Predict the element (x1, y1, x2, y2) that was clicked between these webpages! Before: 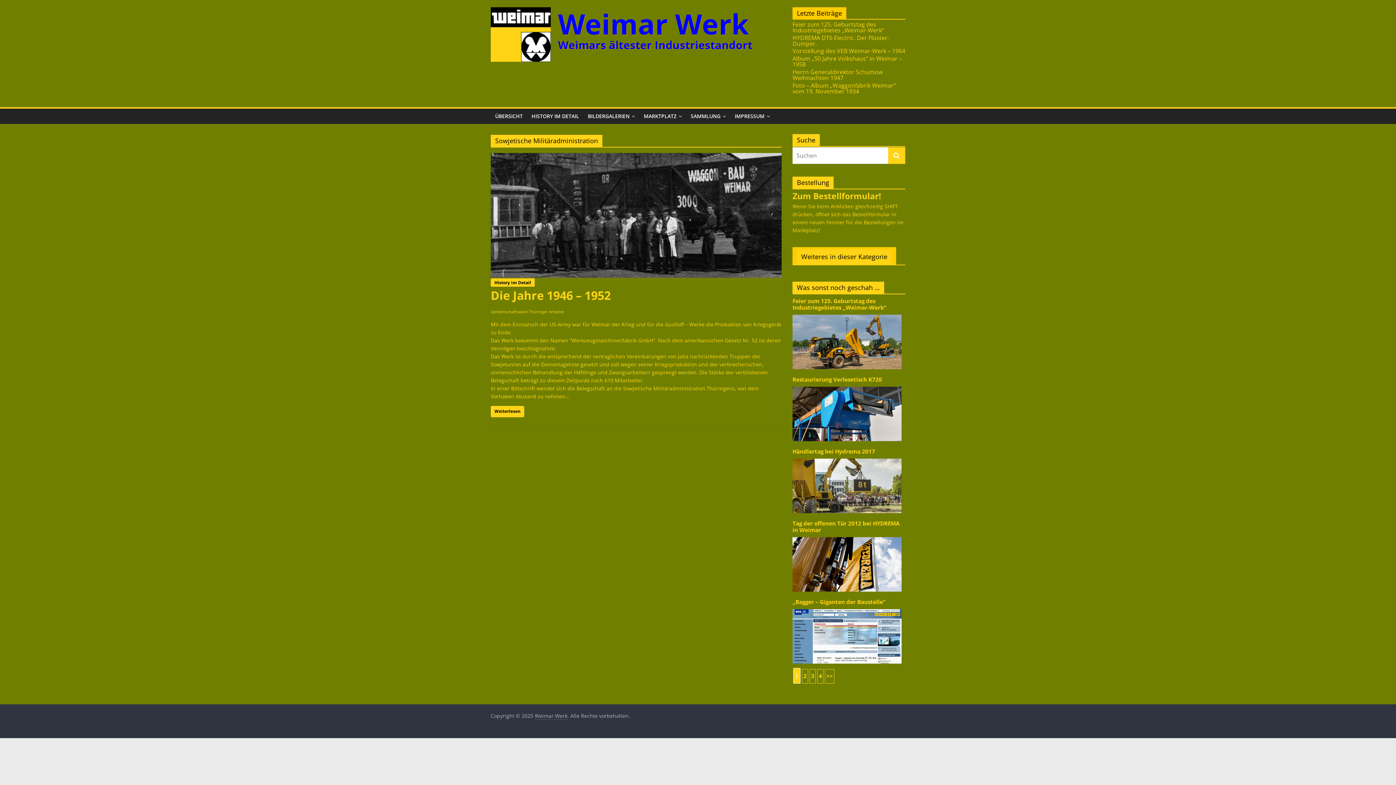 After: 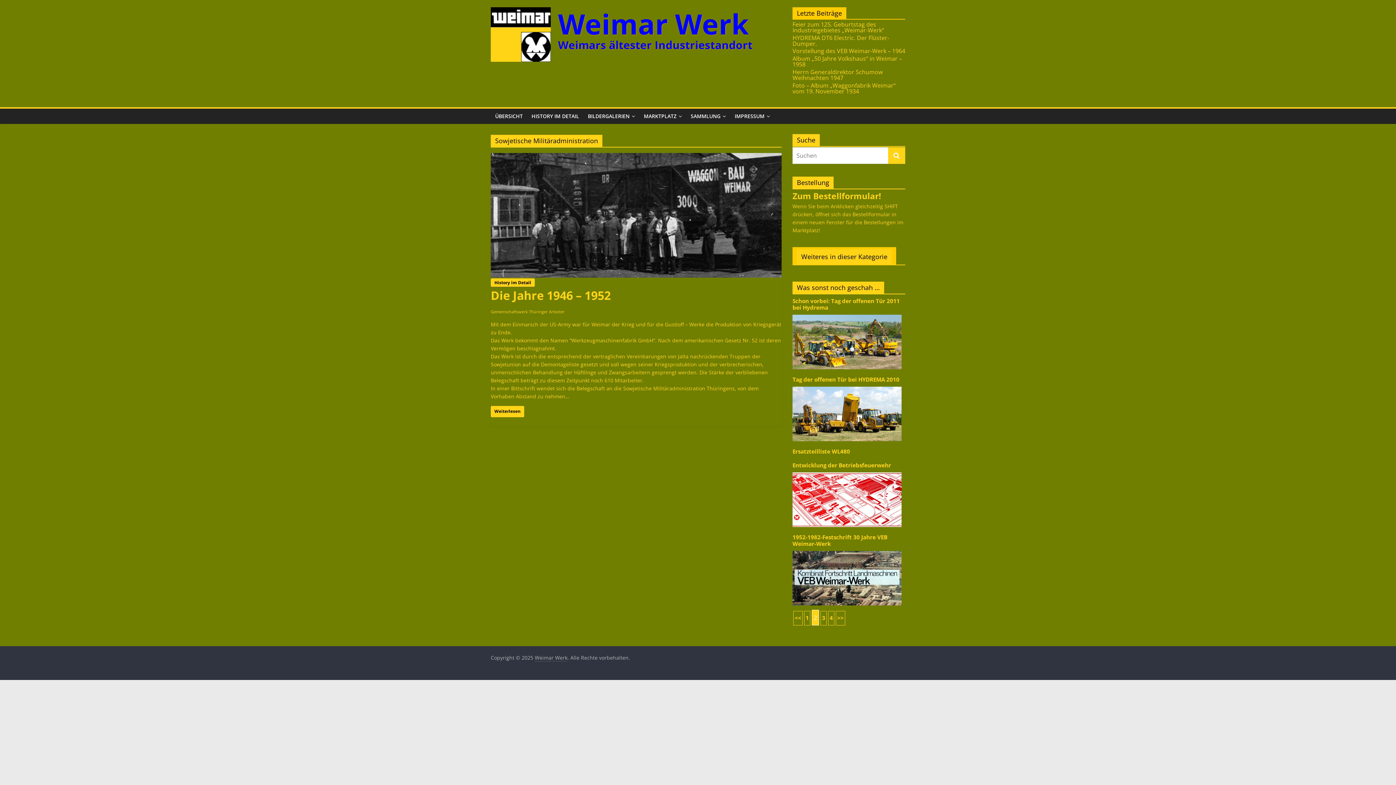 Action: label: 2 bbox: (802, 671, 808, 681)